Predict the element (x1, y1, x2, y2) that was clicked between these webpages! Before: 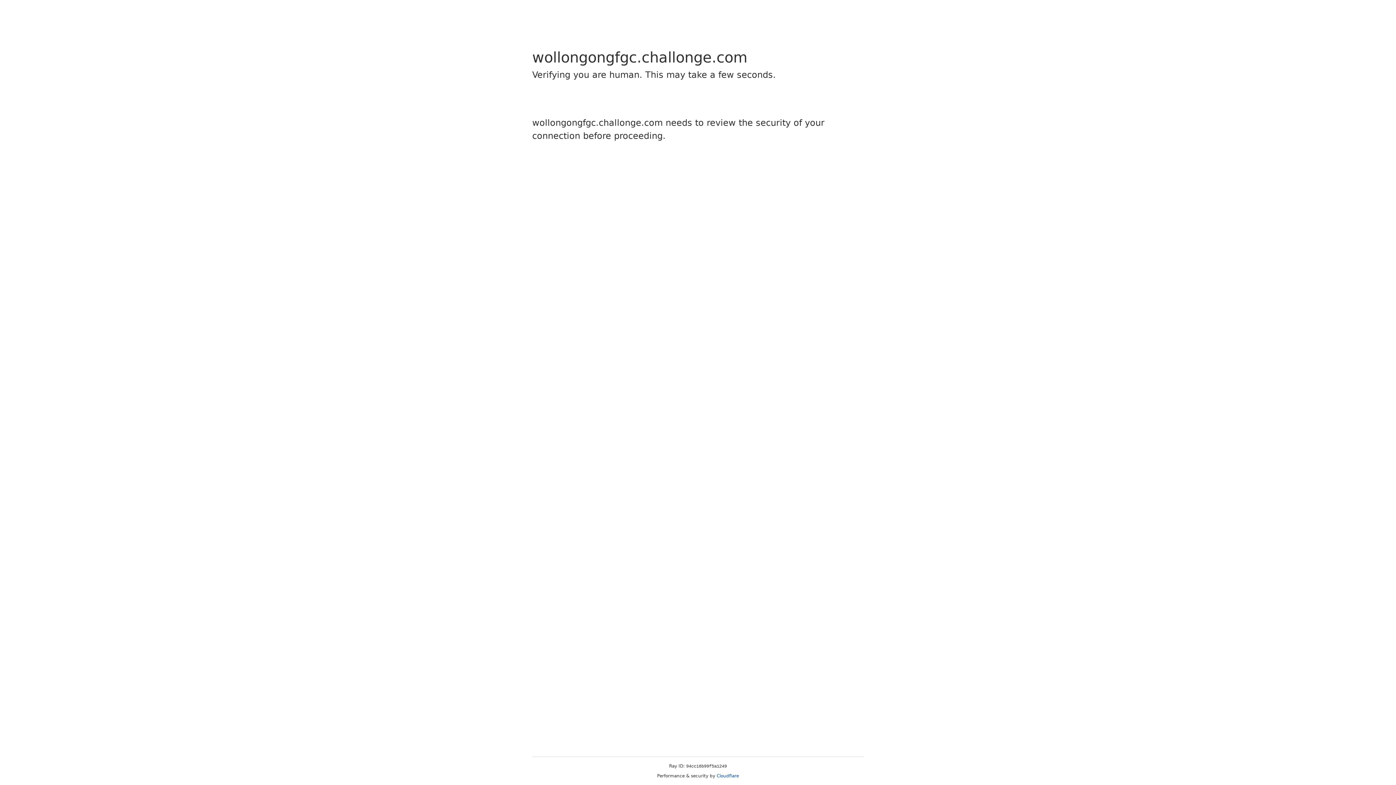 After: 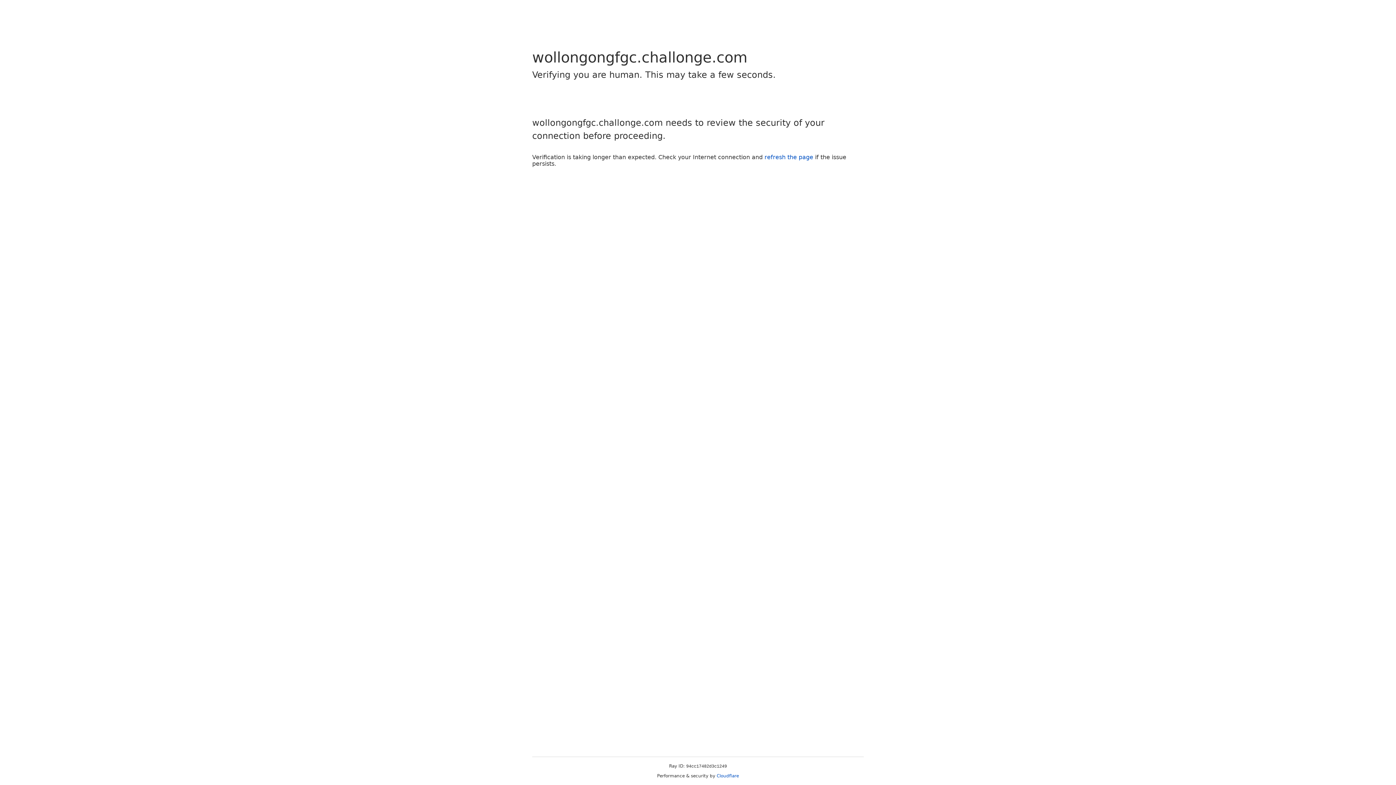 Action: label: Cloudflare bbox: (716, 773, 739, 778)